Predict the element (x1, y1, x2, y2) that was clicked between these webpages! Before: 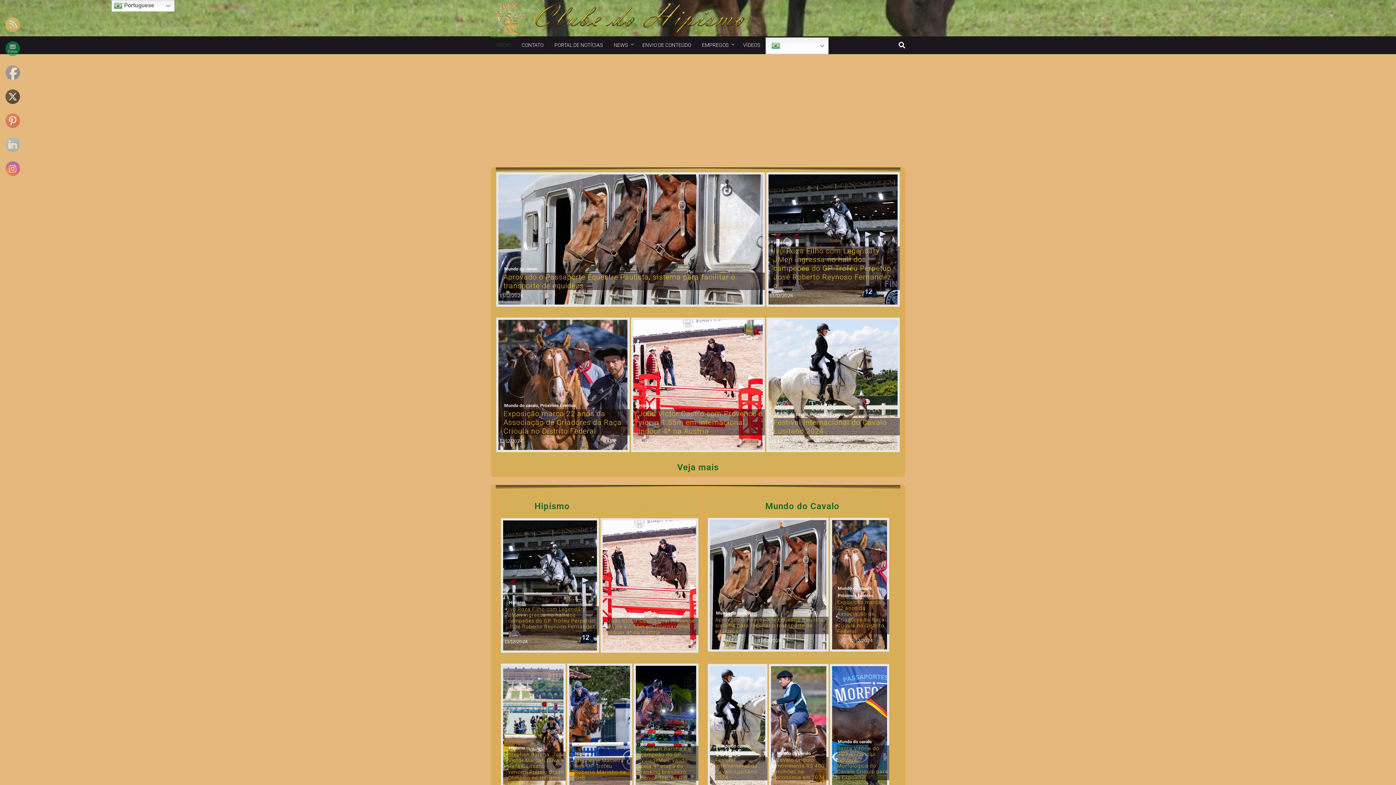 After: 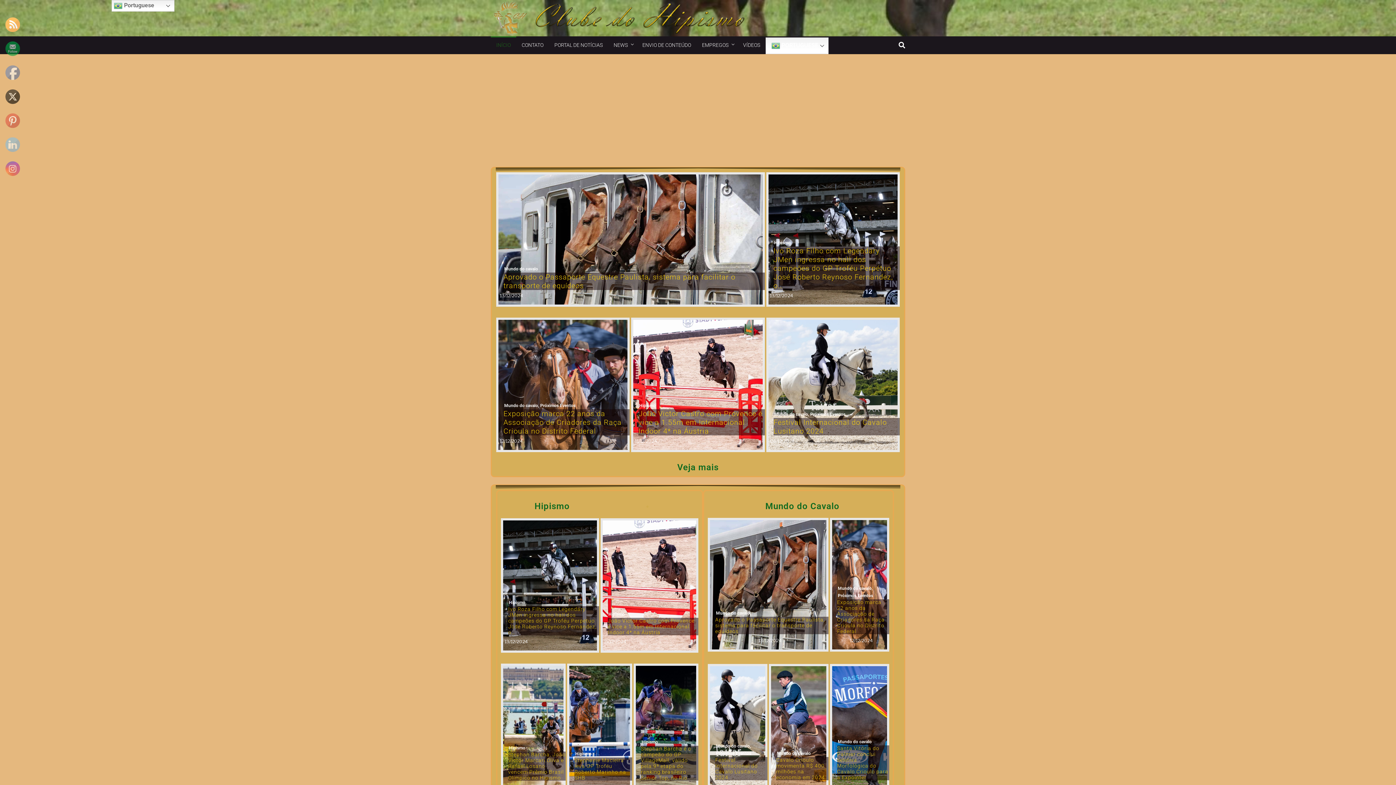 Action: bbox: (5, 17, 20, 32)